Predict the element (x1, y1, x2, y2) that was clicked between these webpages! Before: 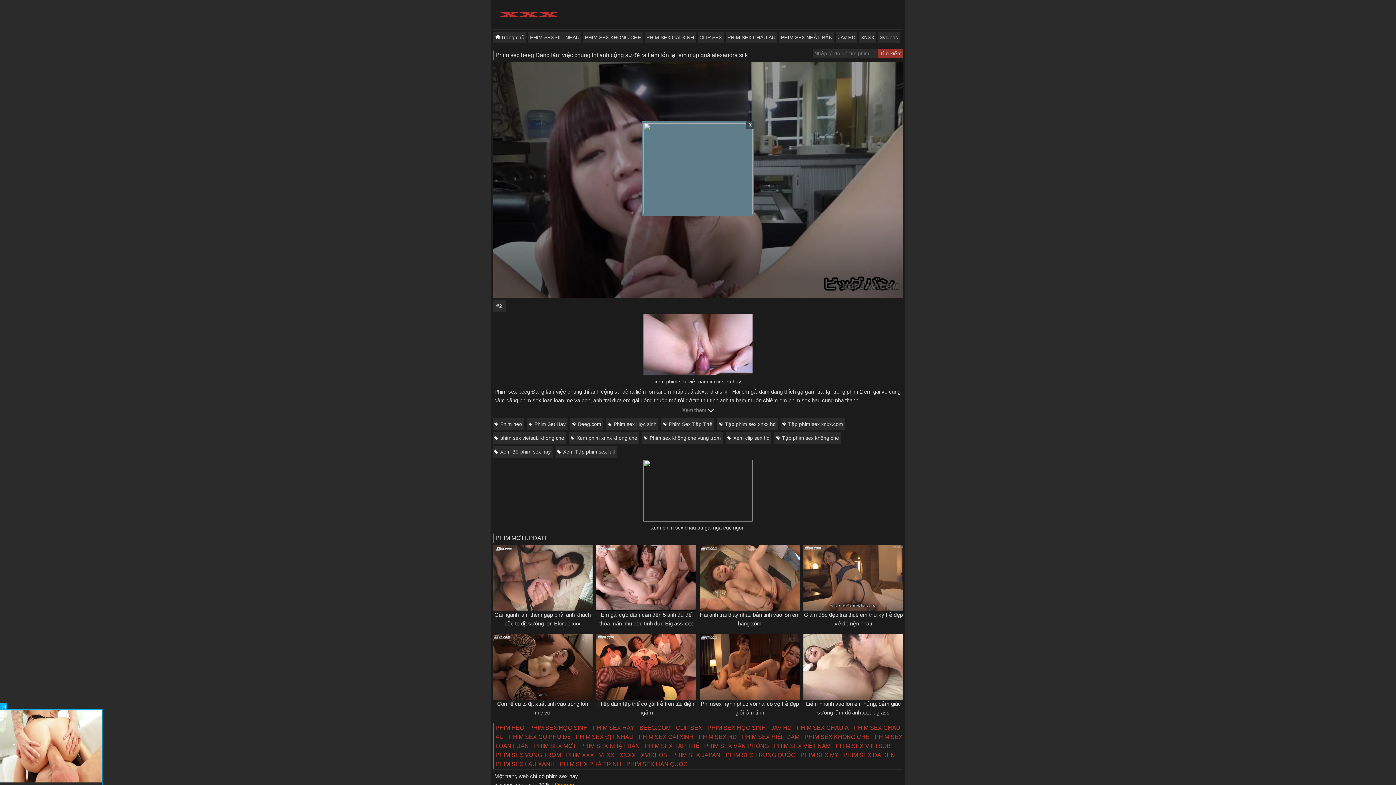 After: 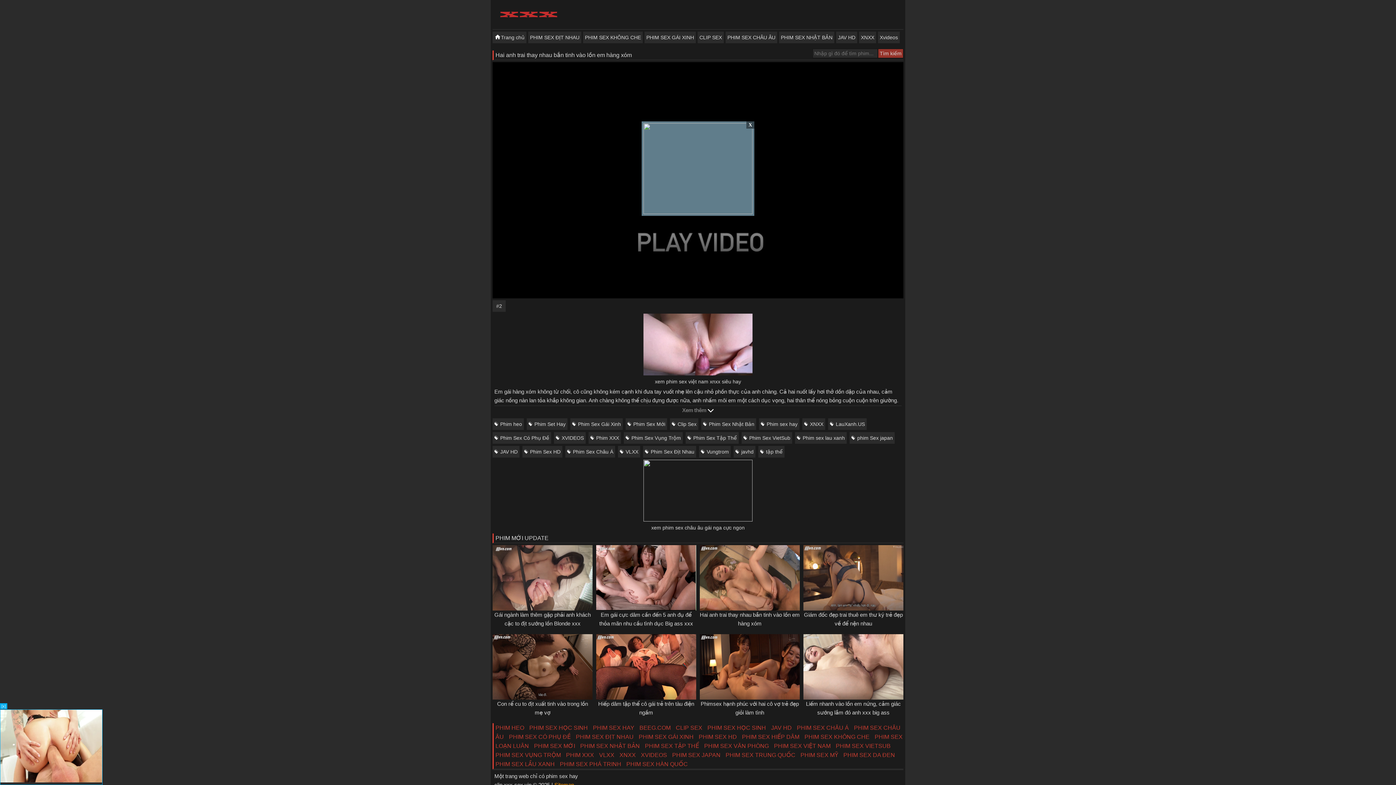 Action: bbox: (698, 545, 801, 610)